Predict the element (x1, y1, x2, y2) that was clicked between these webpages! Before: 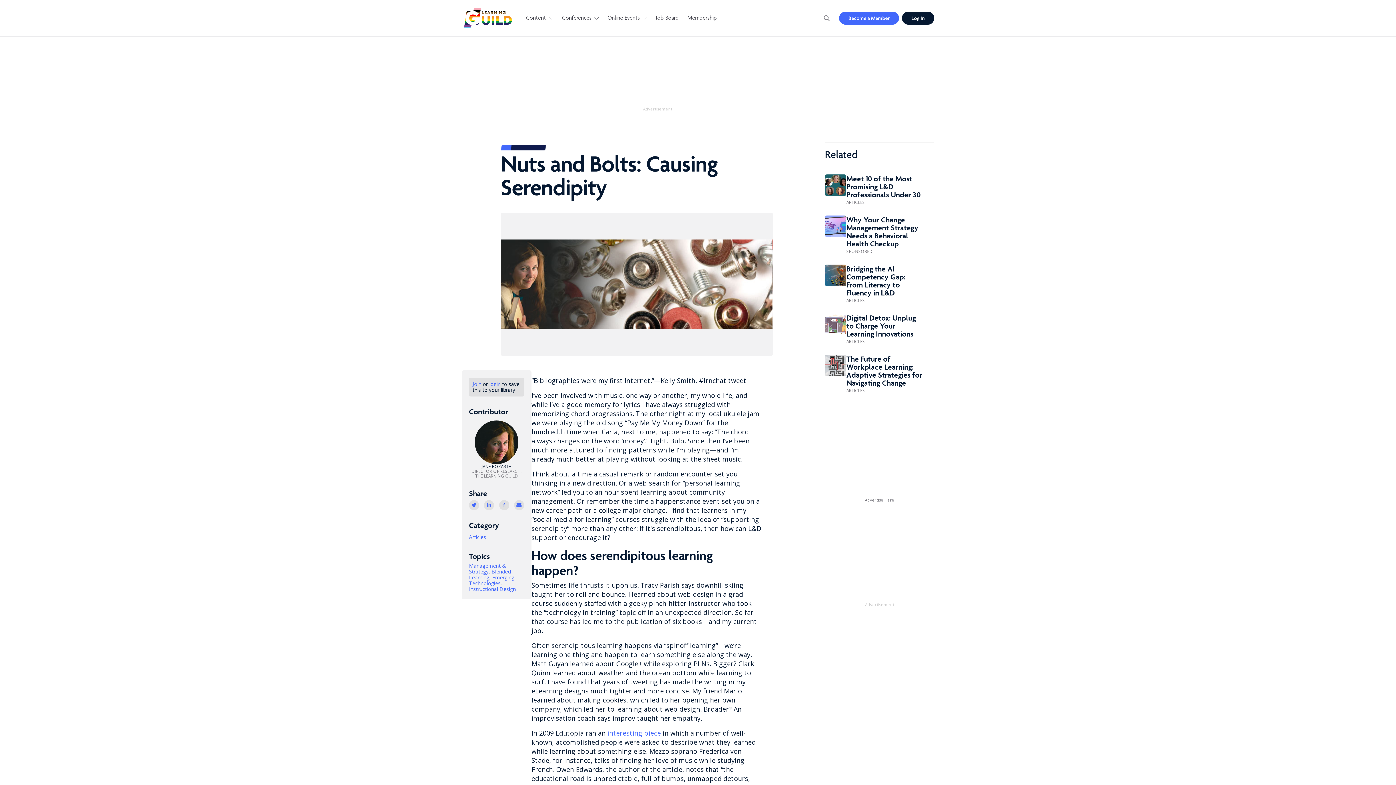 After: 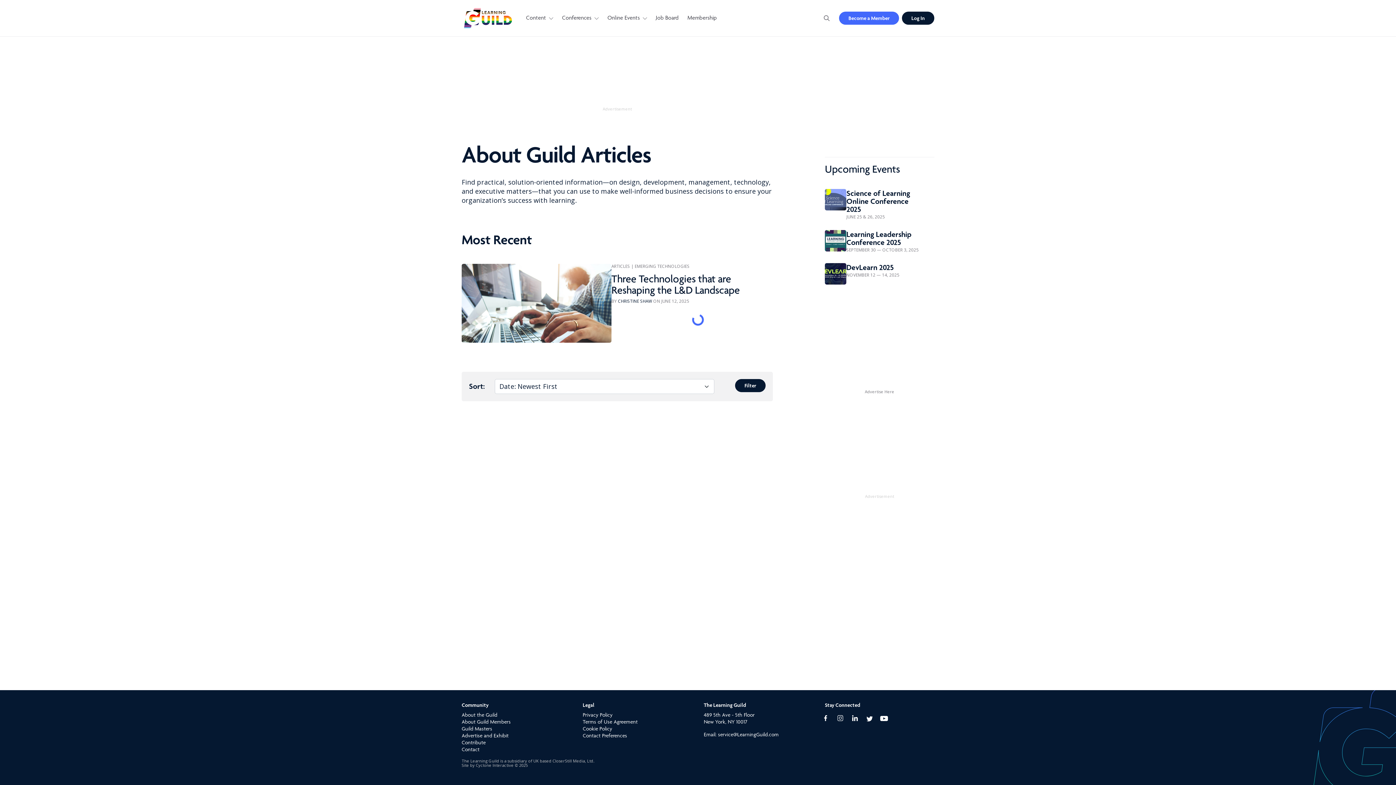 Action: bbox: (469, 533, 486, 540) label: Articles